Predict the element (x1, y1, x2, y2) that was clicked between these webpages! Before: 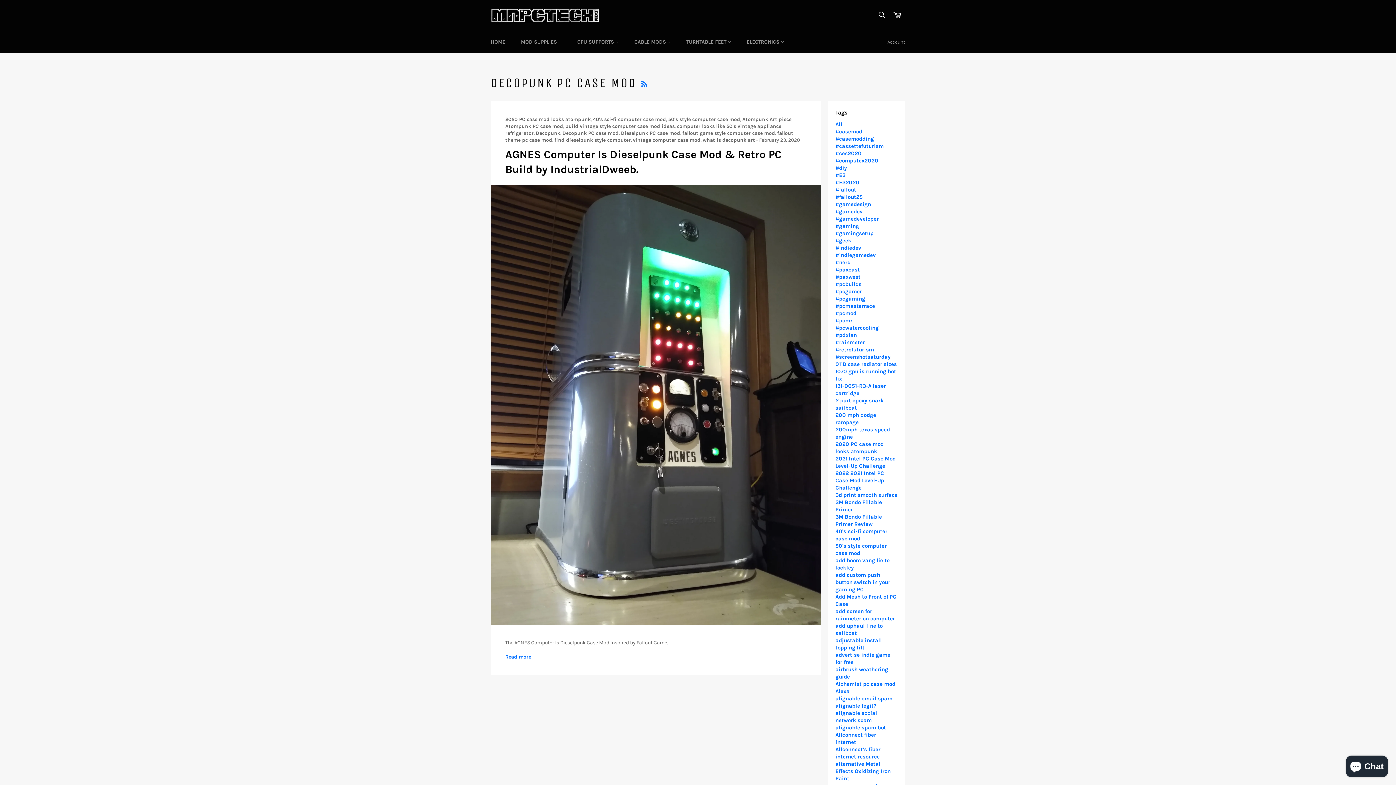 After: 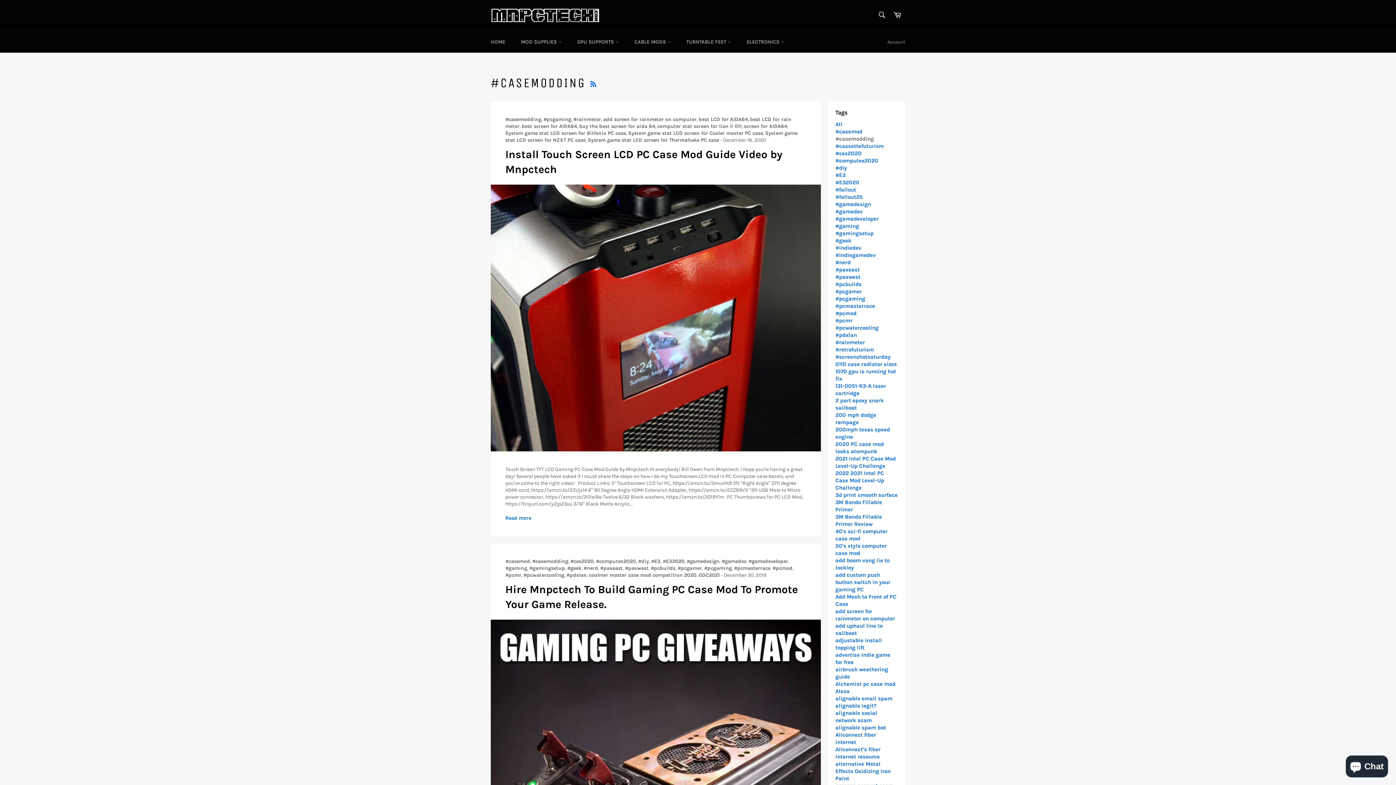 Action: label: #casemodding bbox: (835, 135, 874, 142)